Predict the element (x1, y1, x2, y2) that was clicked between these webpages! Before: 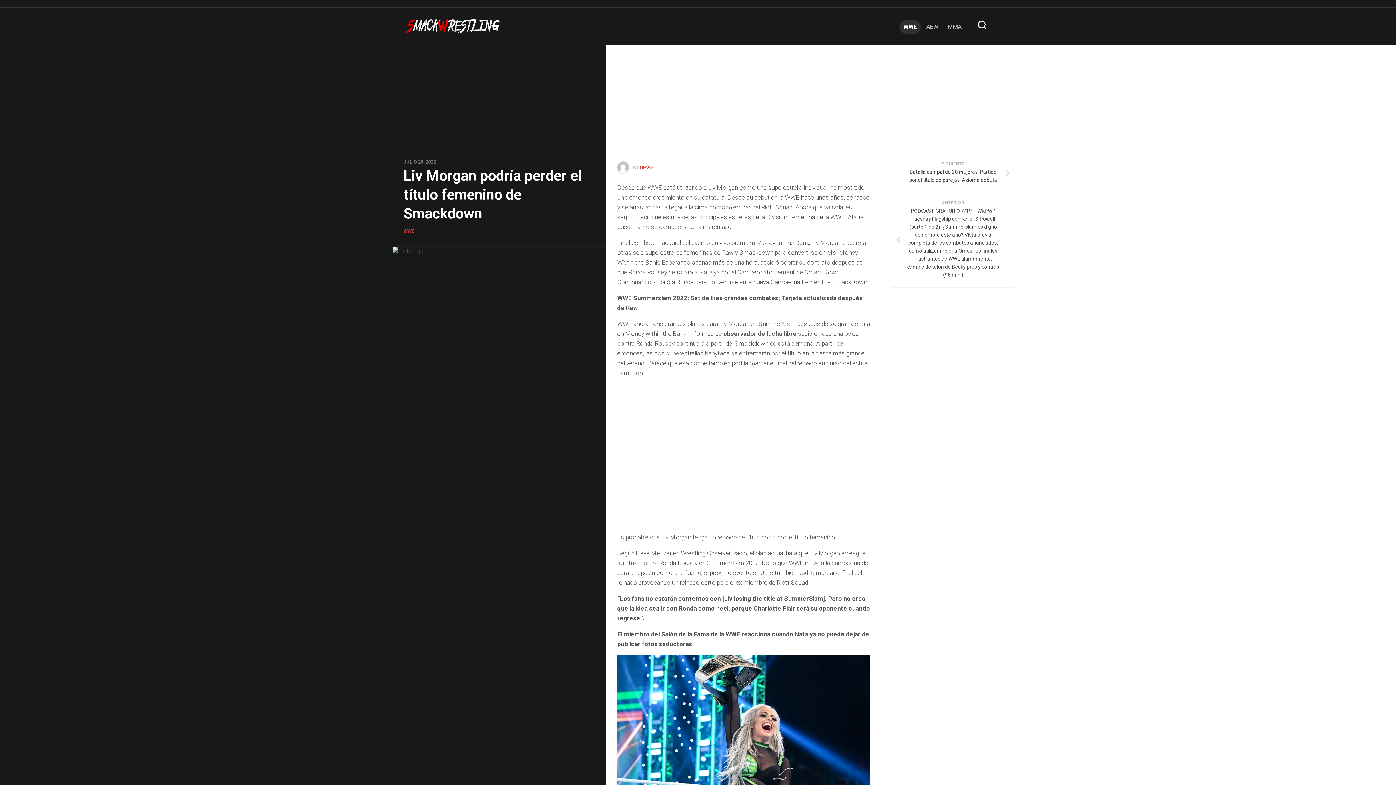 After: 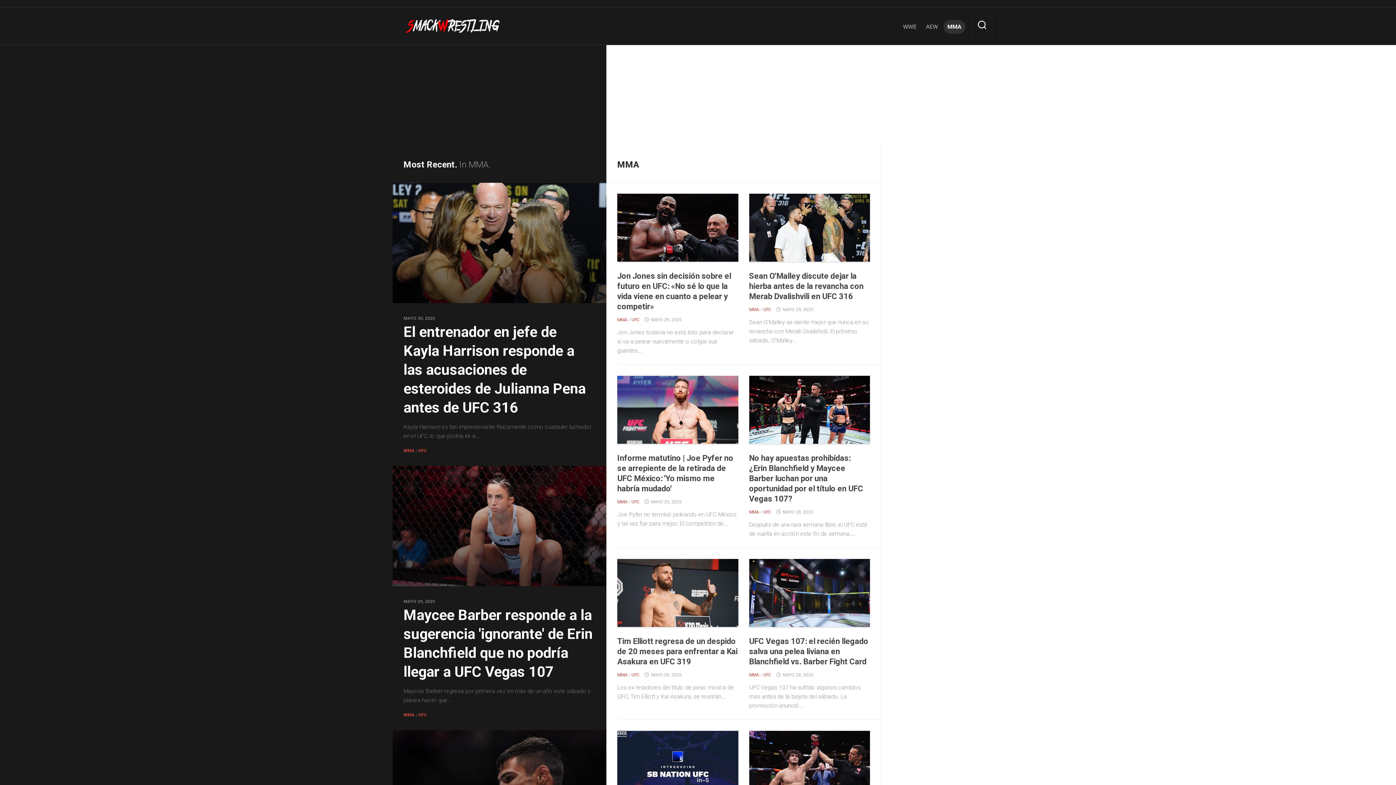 Action: label: MMA bbox: (948, 23, 961, 30)